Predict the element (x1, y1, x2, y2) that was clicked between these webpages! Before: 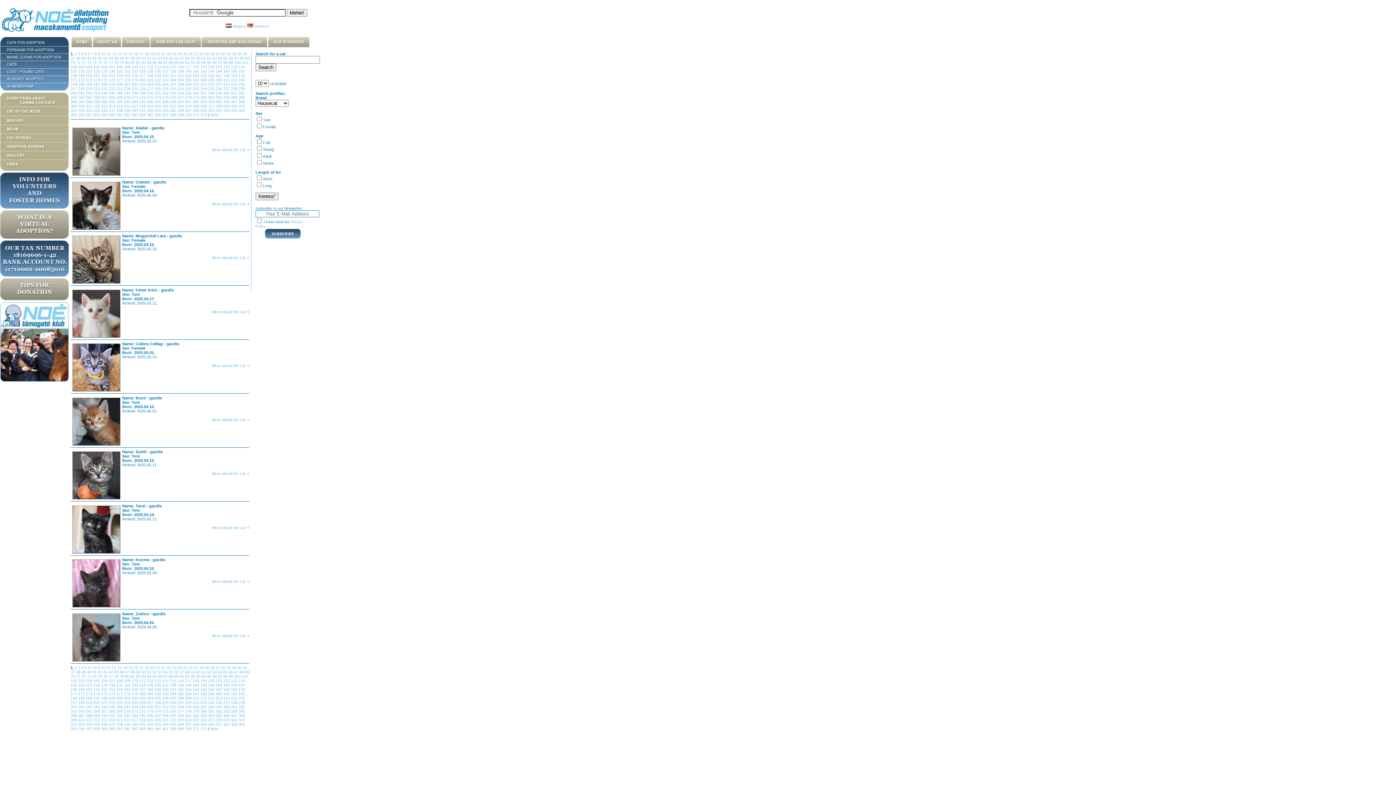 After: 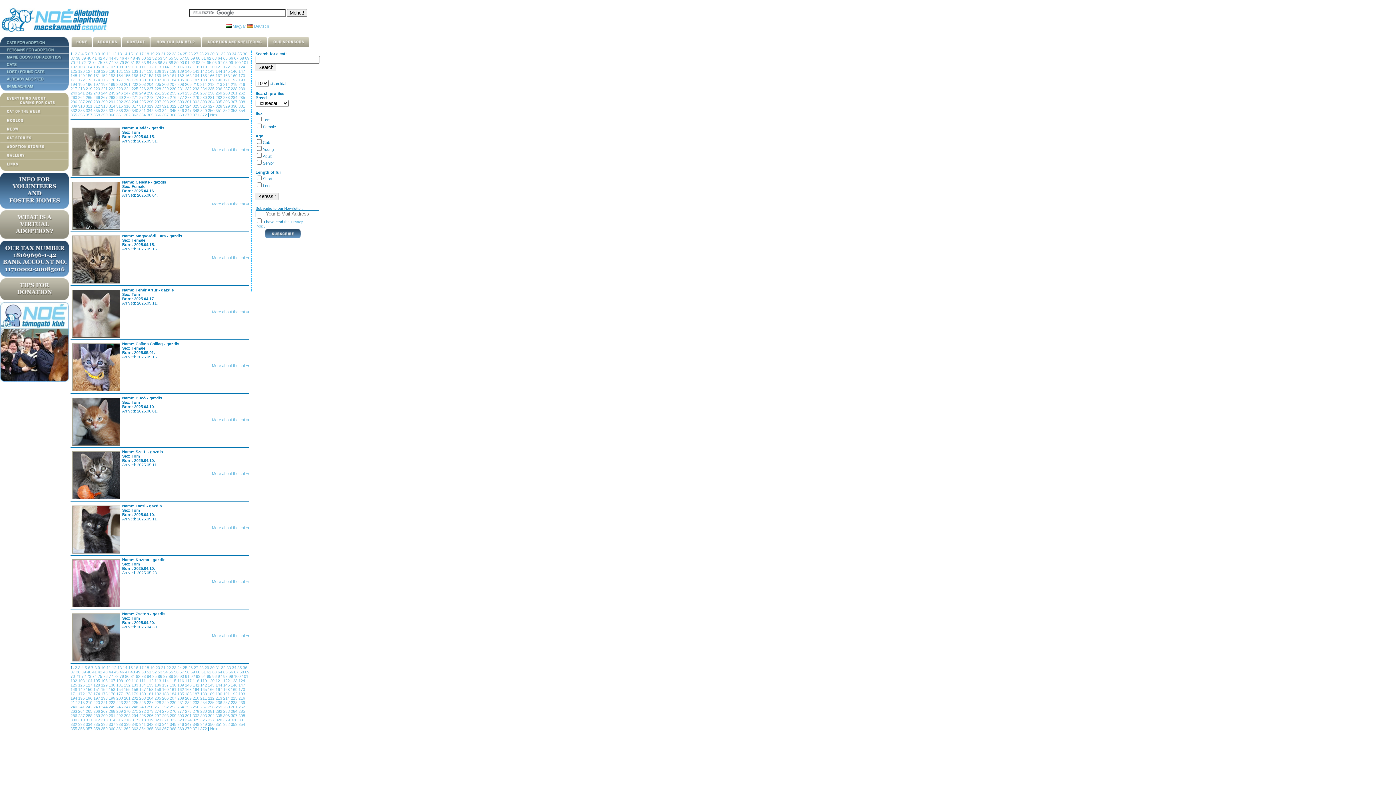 Action: bbox: (230, 82, 238, 86) label: 215 